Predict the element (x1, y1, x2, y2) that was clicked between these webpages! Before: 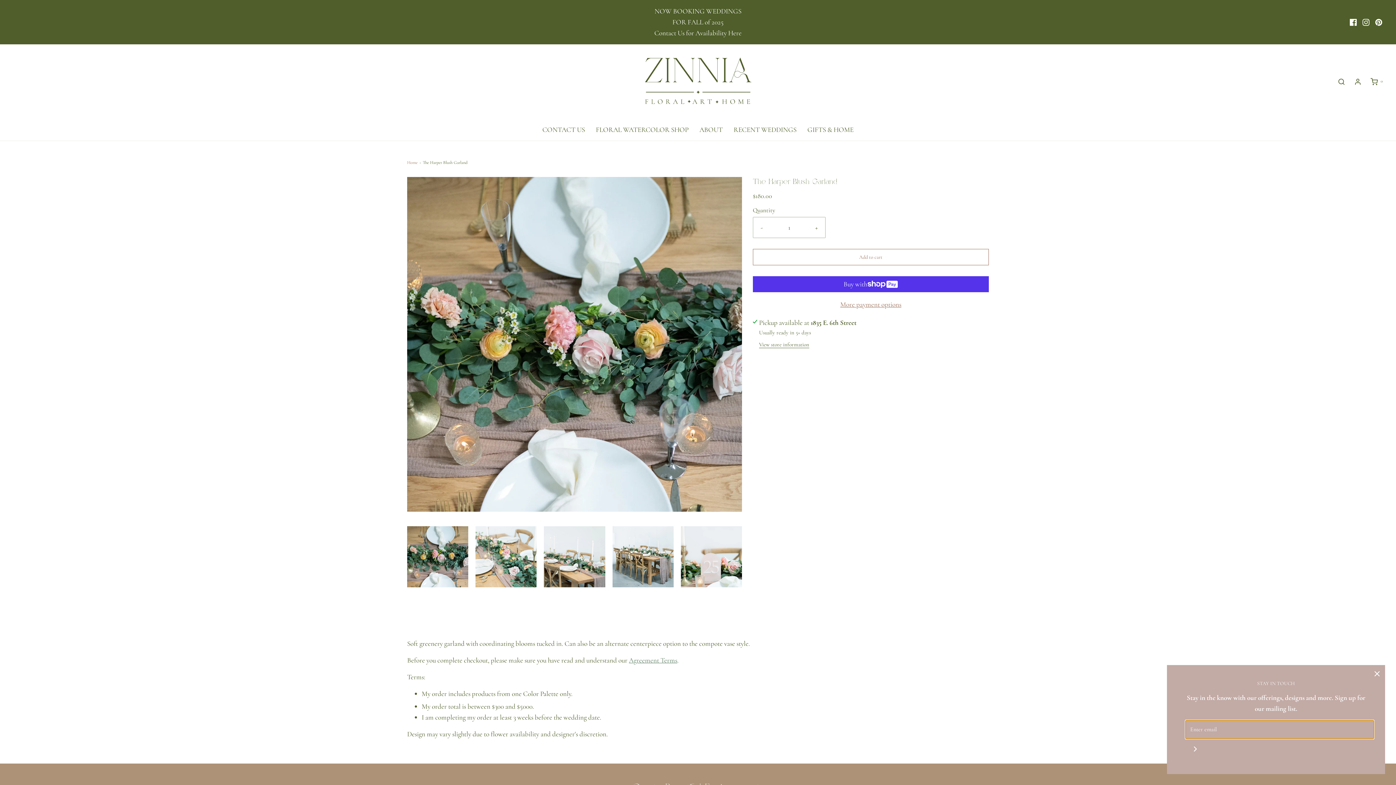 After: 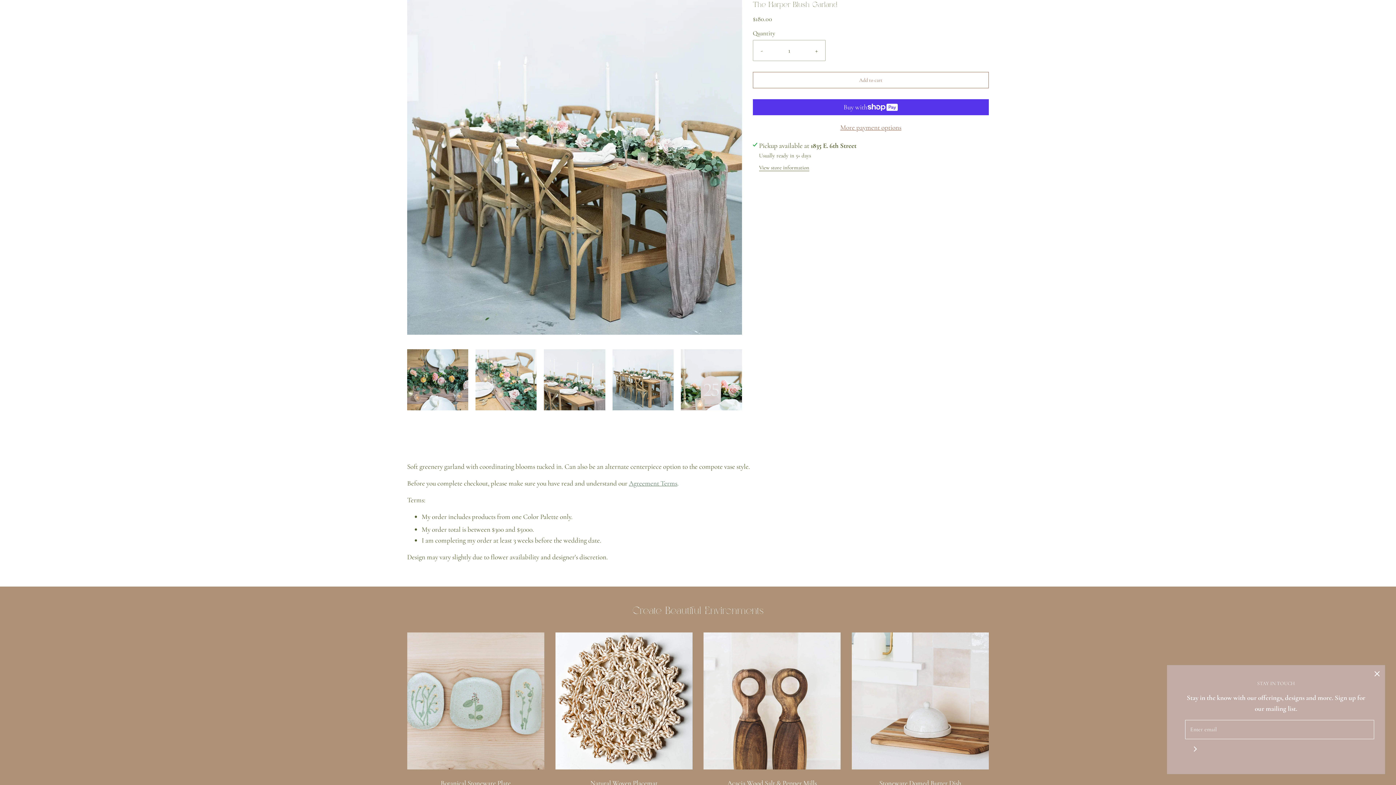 Action: label: Load image into Gallery viewer, The Harper Blush Garland
 bbox: (612, 526, 673, 587)